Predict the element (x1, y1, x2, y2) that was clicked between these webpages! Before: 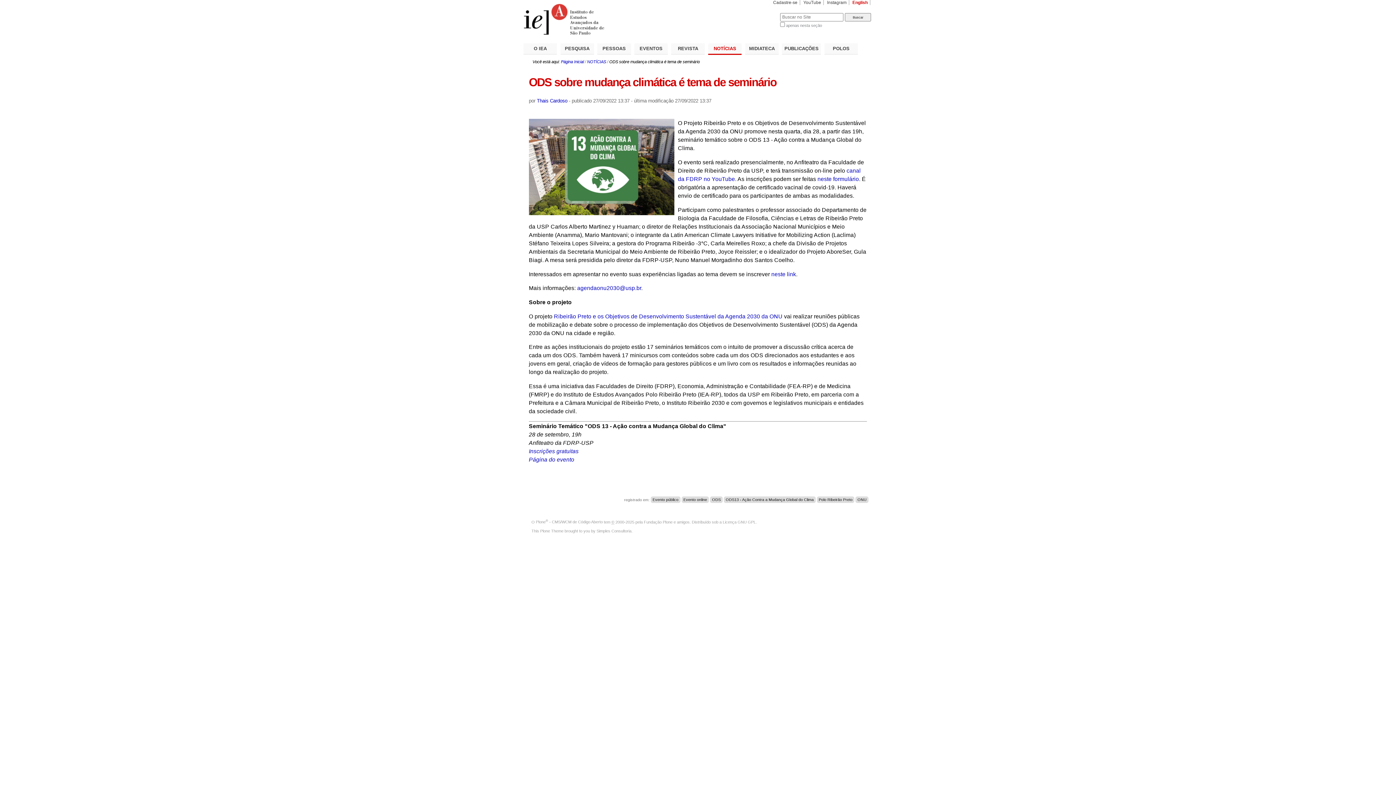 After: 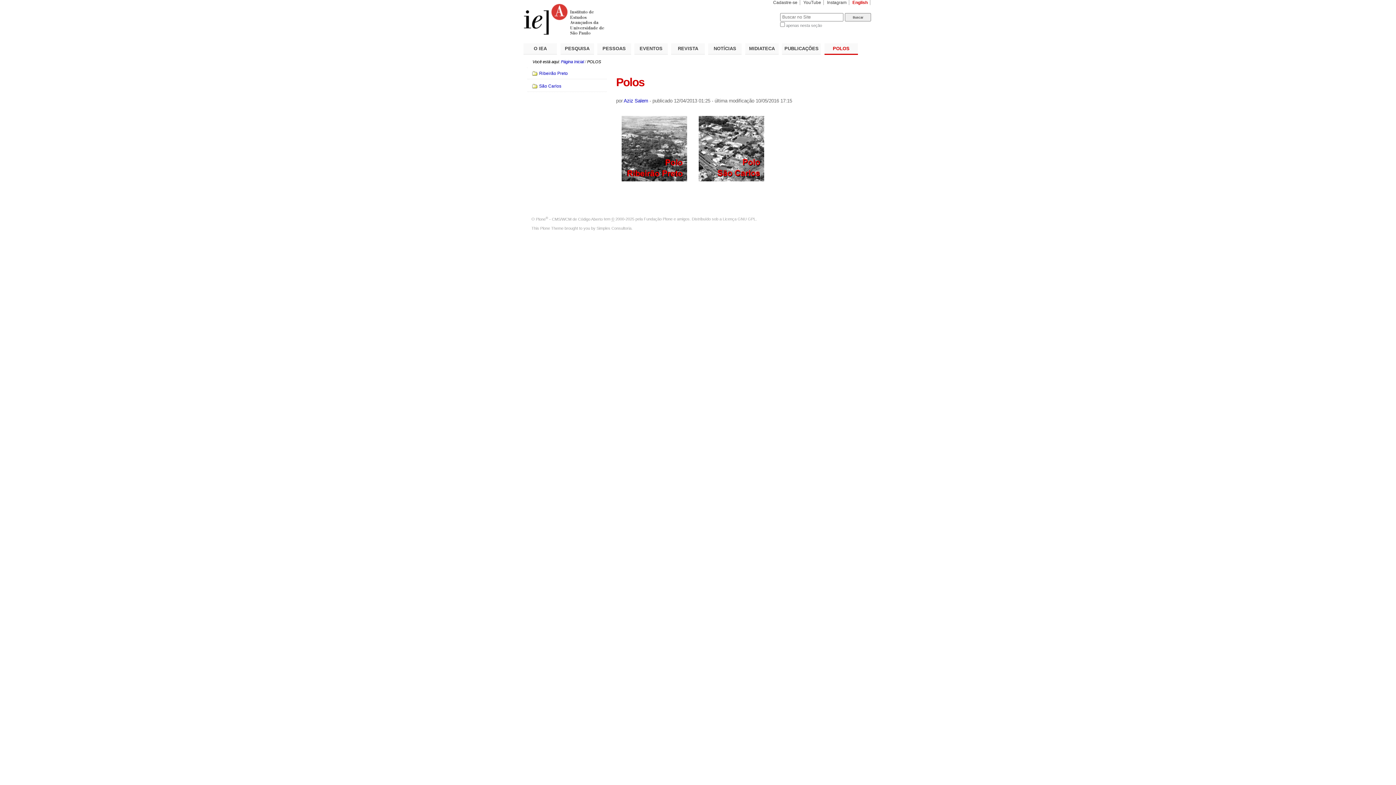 Action: label: POLOS bbox: (824, 43, 858, 54)